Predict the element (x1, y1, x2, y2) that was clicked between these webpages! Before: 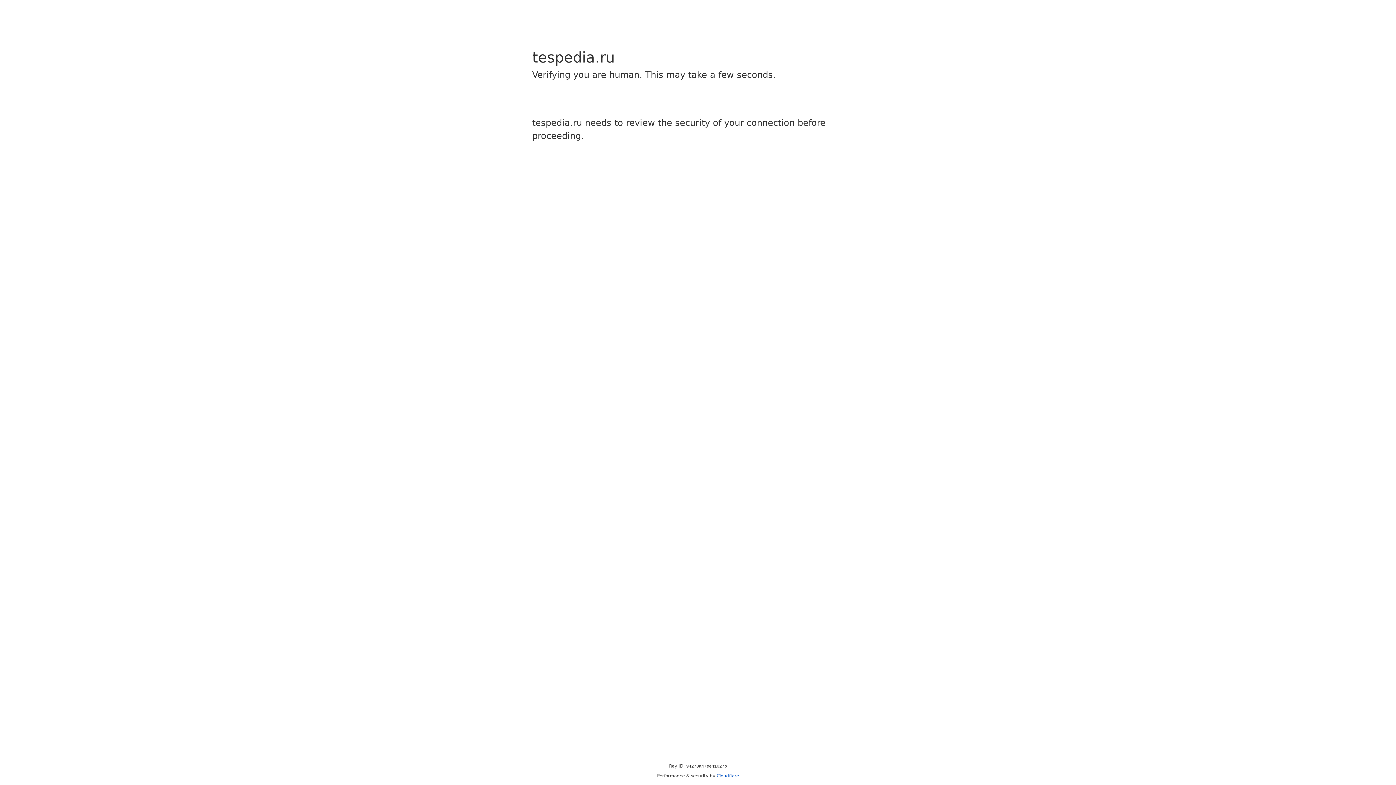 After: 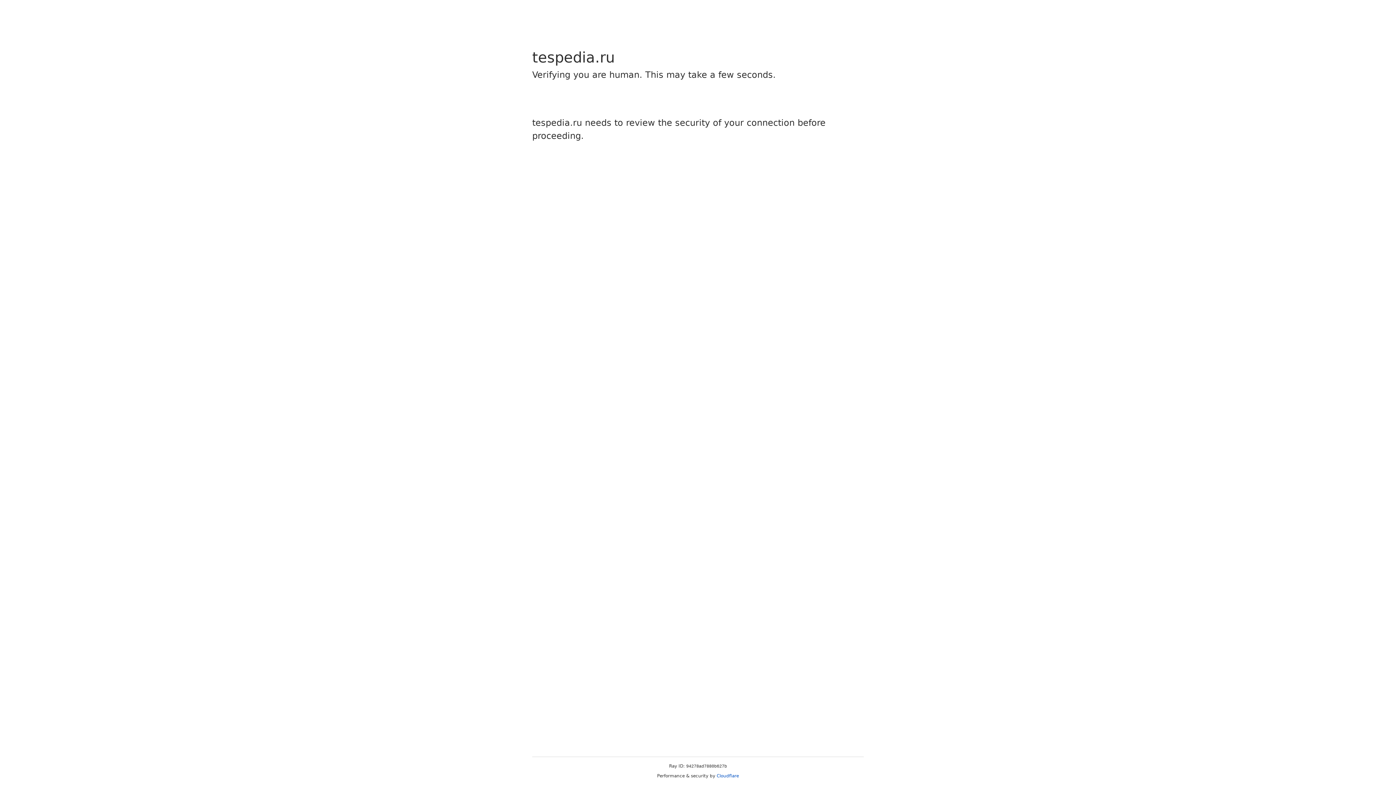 Action: label: Cloudflare bbox: (716, 773, 739, 778)